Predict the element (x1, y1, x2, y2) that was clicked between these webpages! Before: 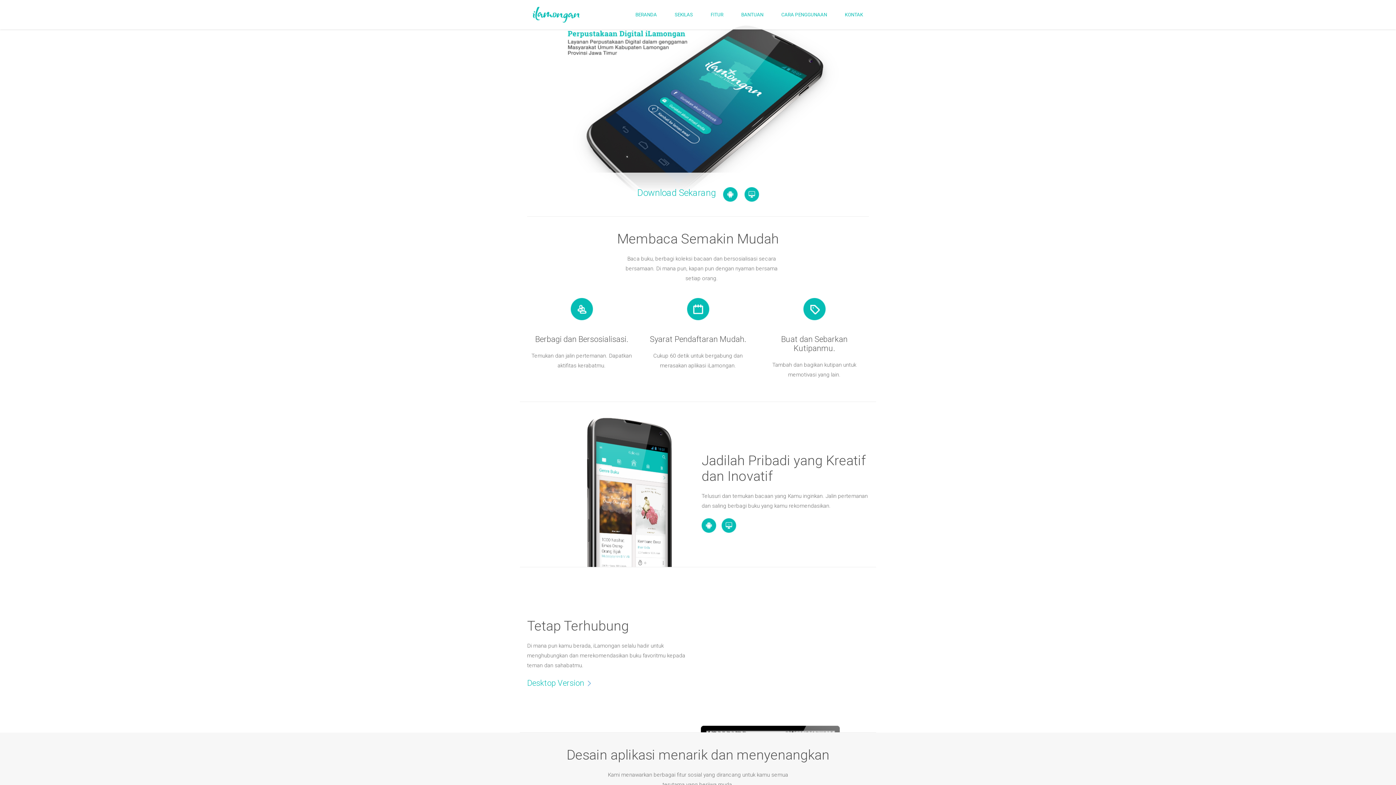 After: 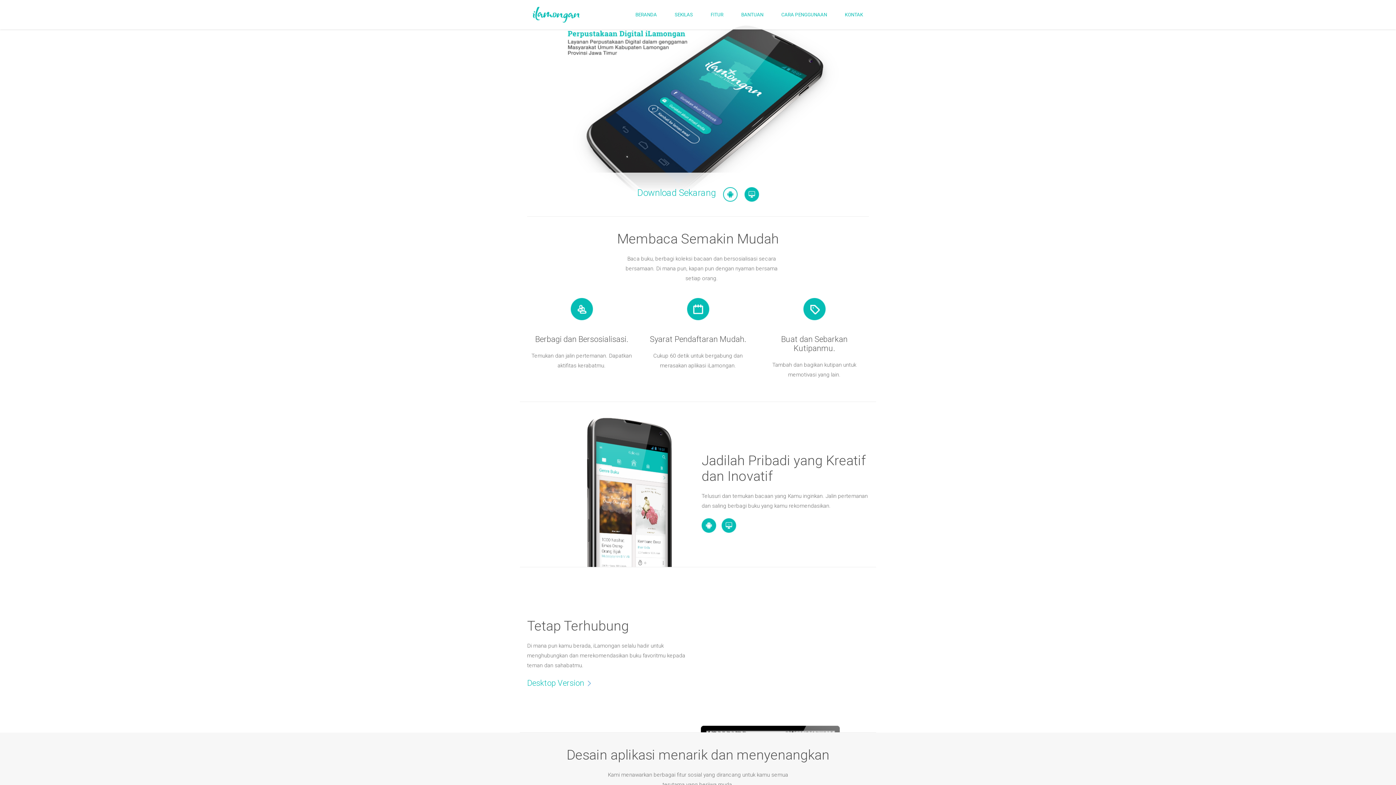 Action: bbox: (723, 190, 737, 197)